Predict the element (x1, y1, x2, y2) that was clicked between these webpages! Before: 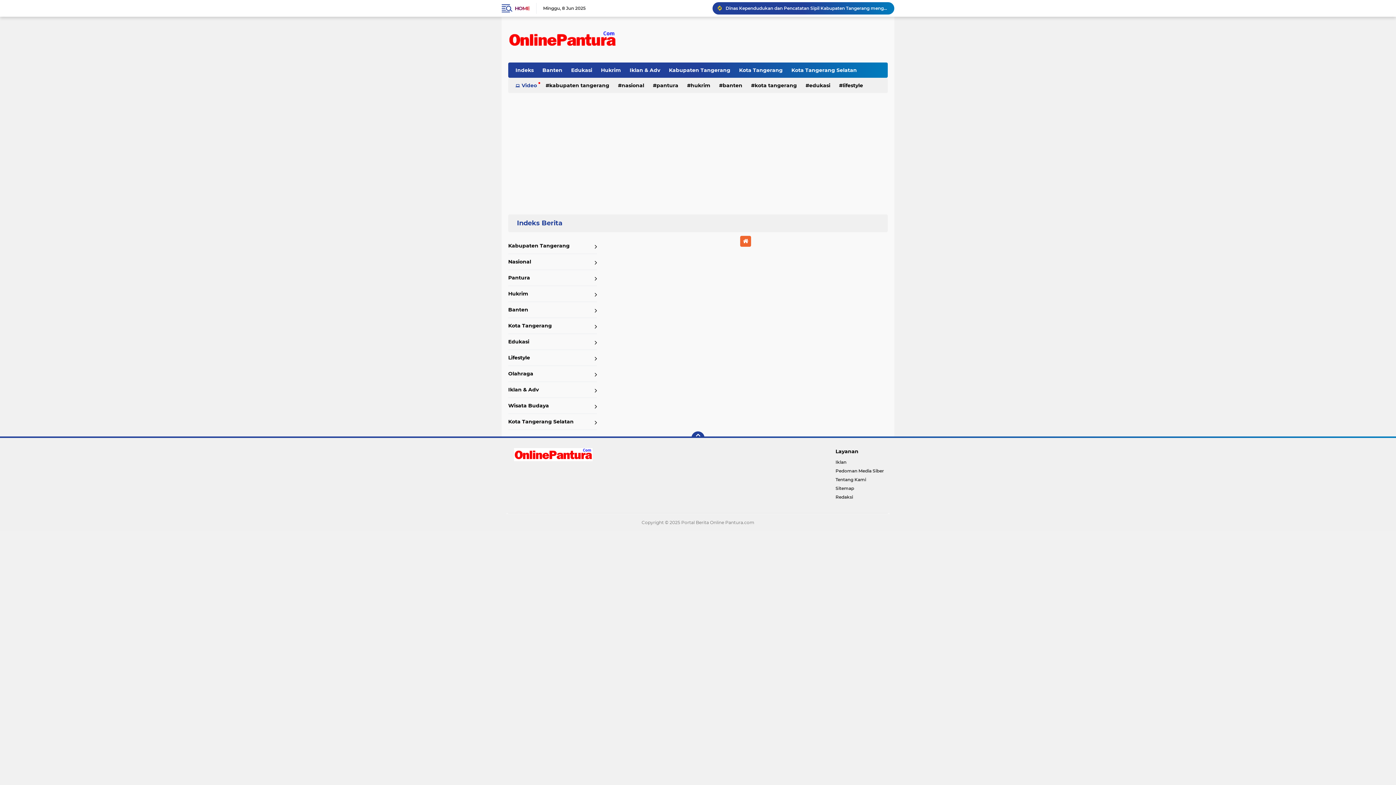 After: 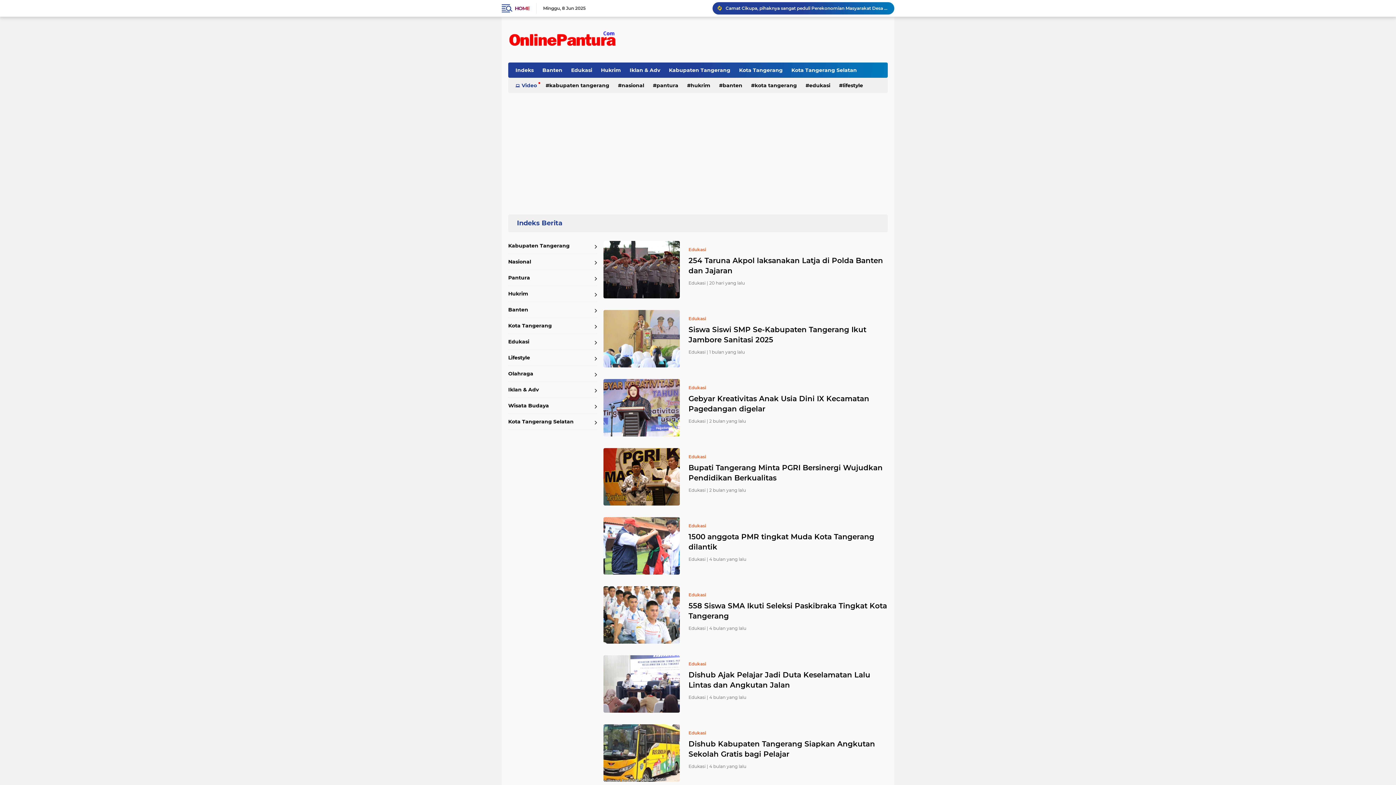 Action: bbox: (508, 334, 597, 349) label: Edukasi